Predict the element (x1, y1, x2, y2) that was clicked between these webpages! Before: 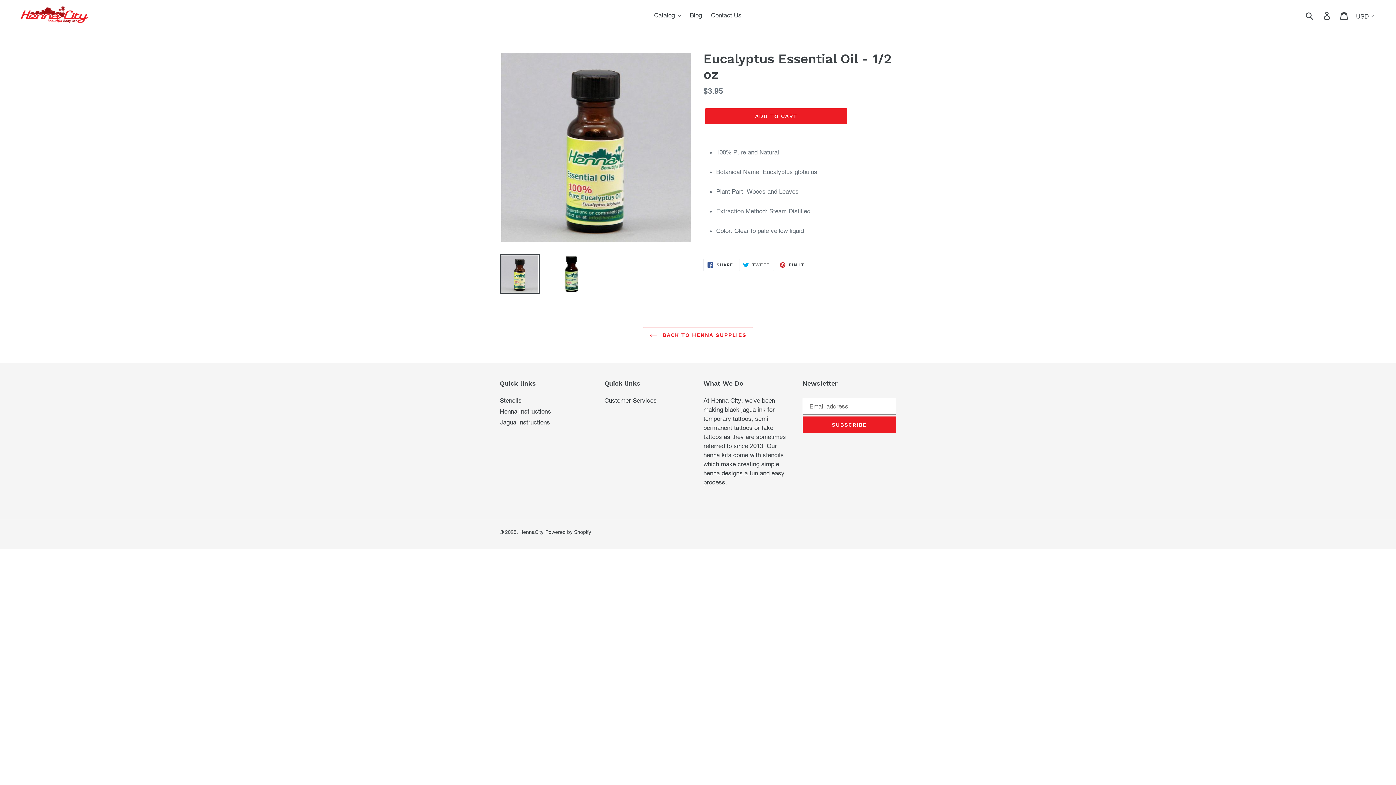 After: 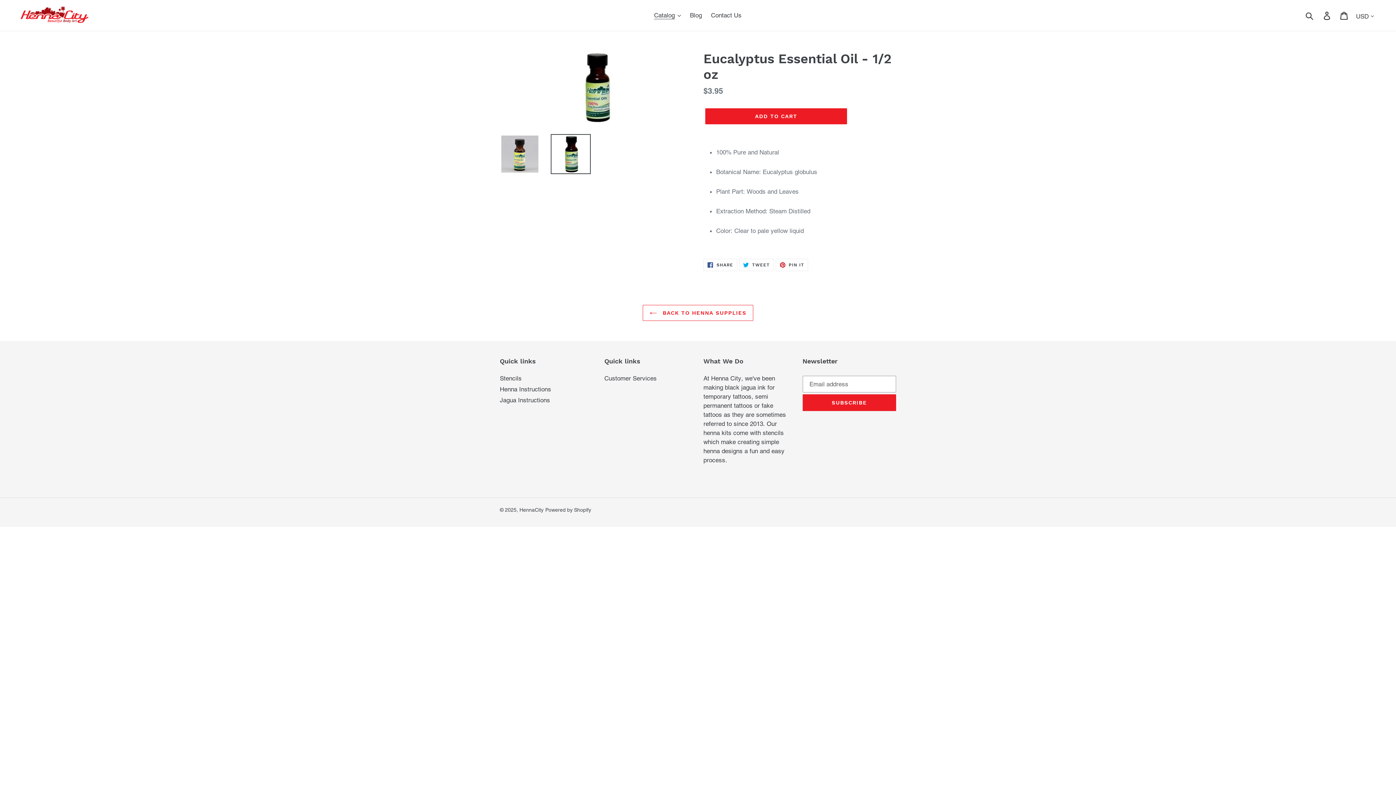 Action: bbox: (550, 254, 590, 294)